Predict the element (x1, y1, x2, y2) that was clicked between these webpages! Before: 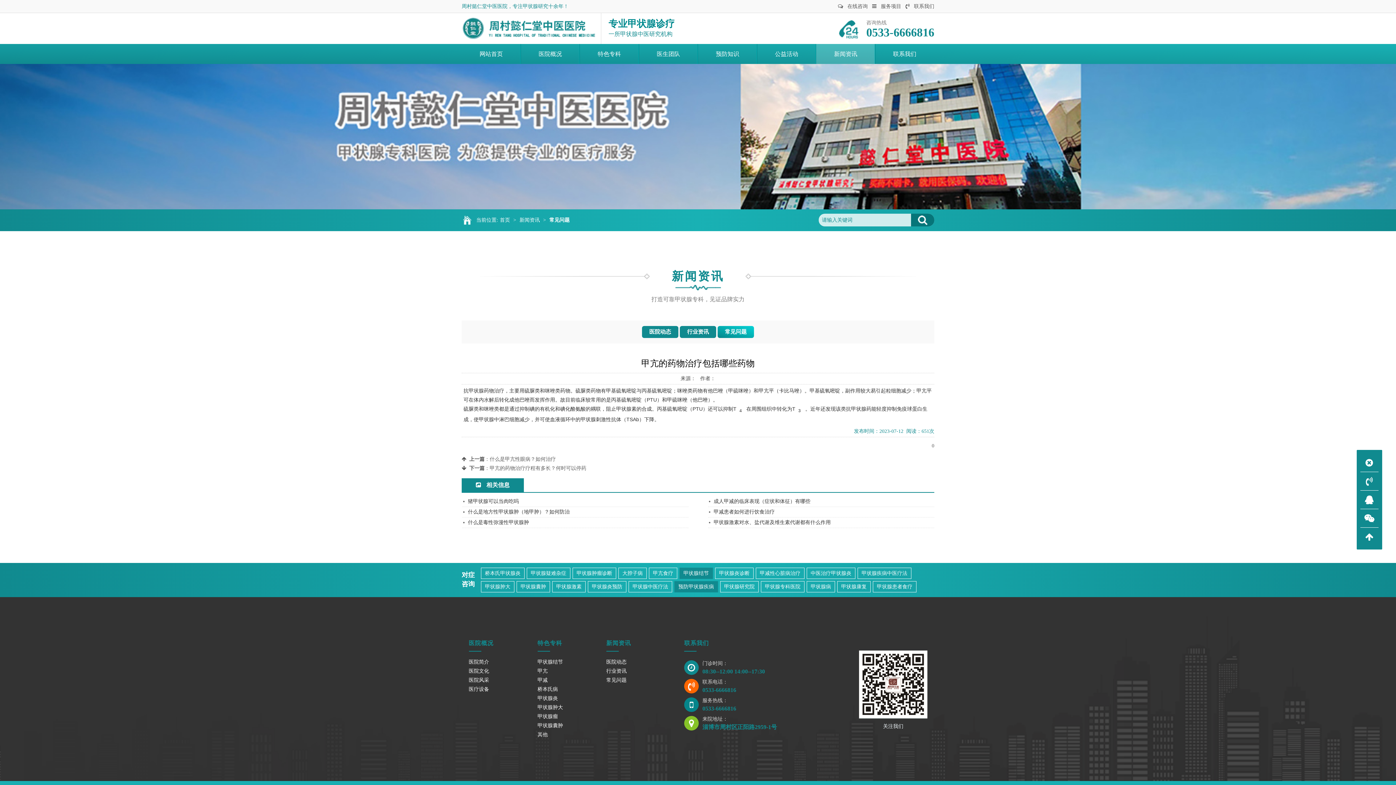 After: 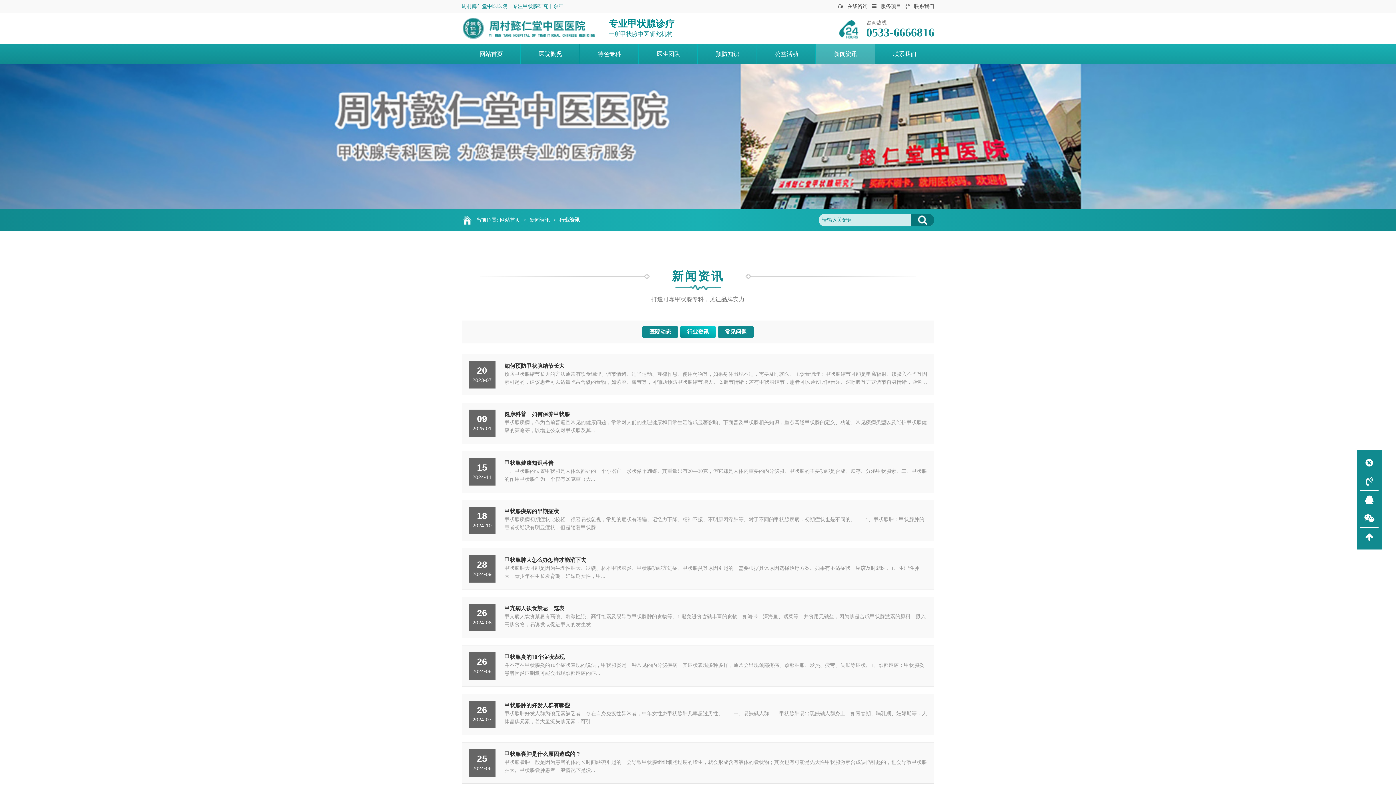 Action: bbox: (680, 326, 716, 338) label: 行业资讯